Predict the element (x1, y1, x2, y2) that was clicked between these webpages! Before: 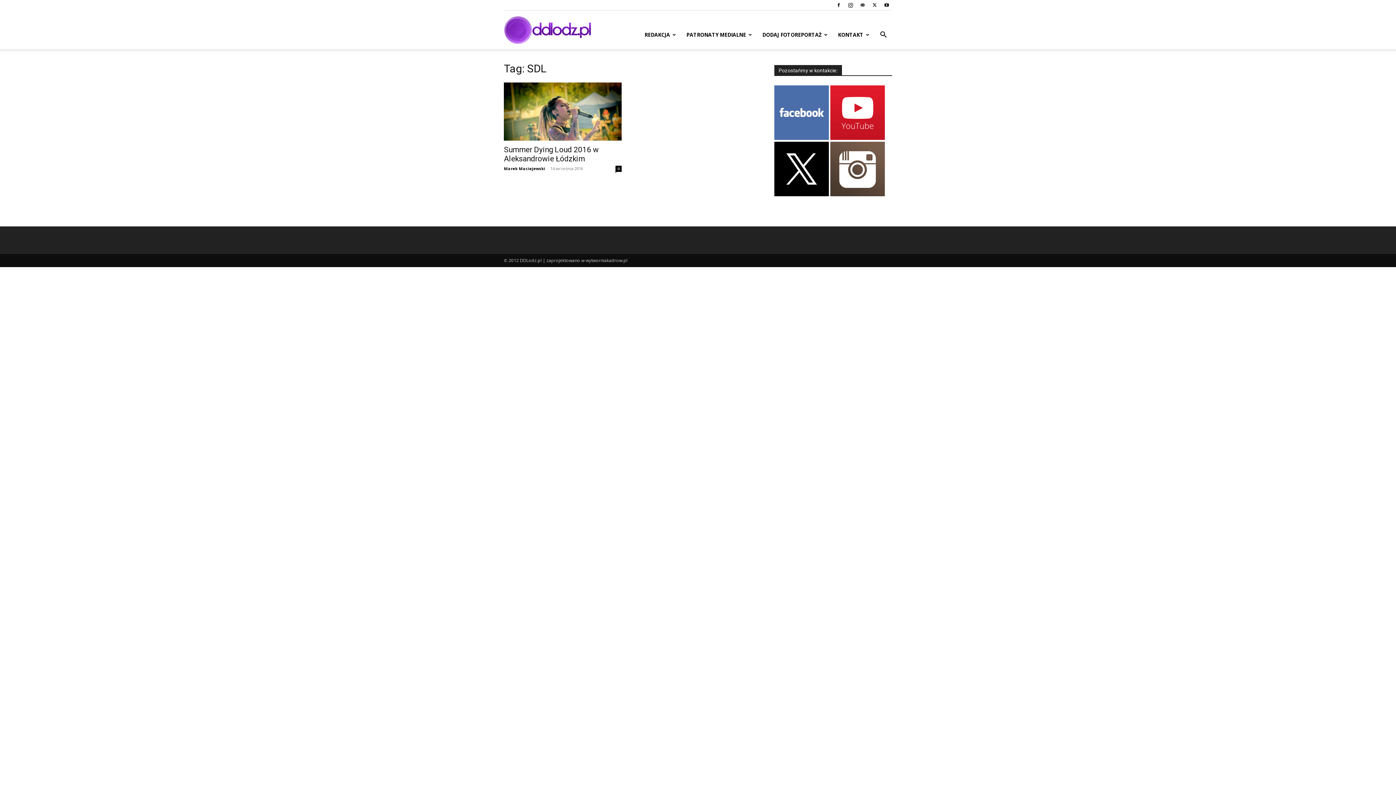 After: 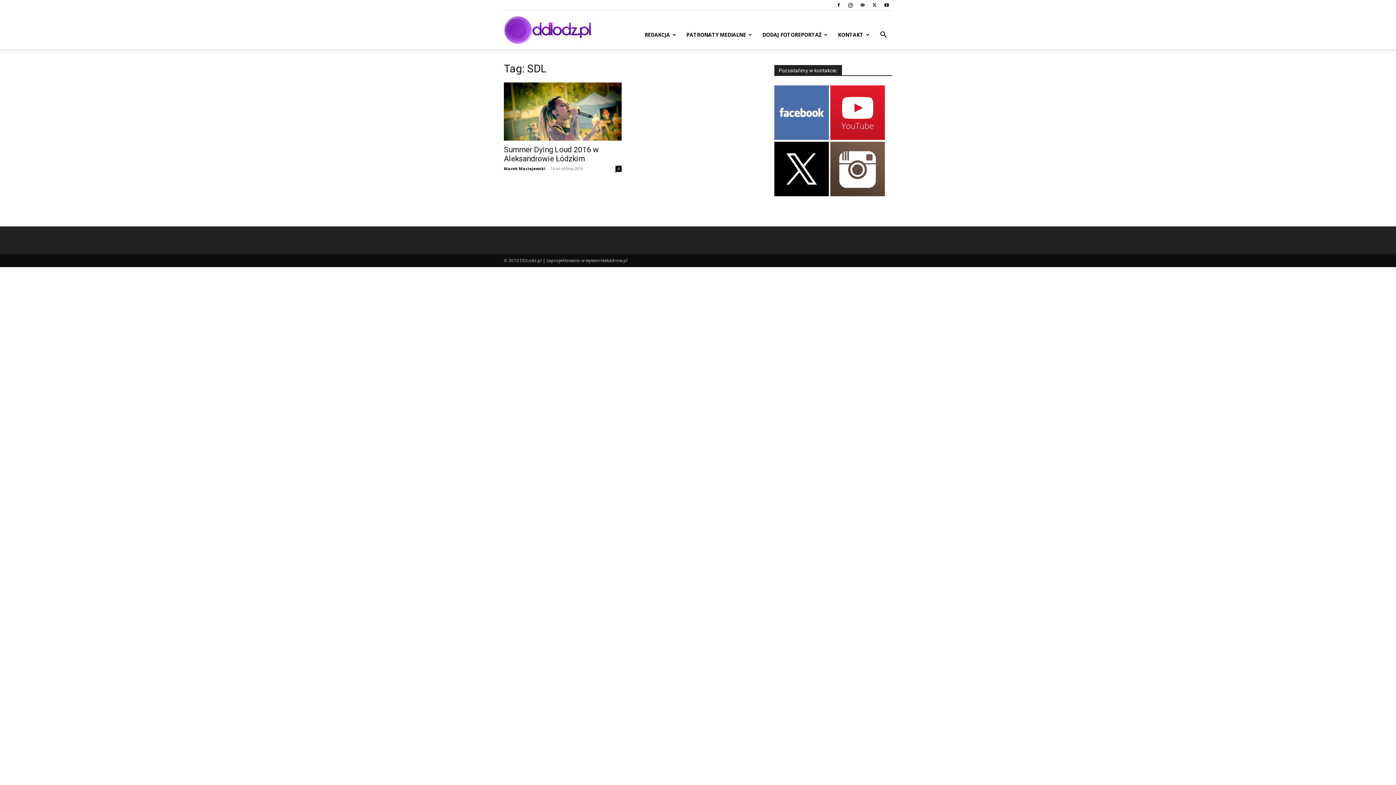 Action: bbox: (869, 0, 880, 10)